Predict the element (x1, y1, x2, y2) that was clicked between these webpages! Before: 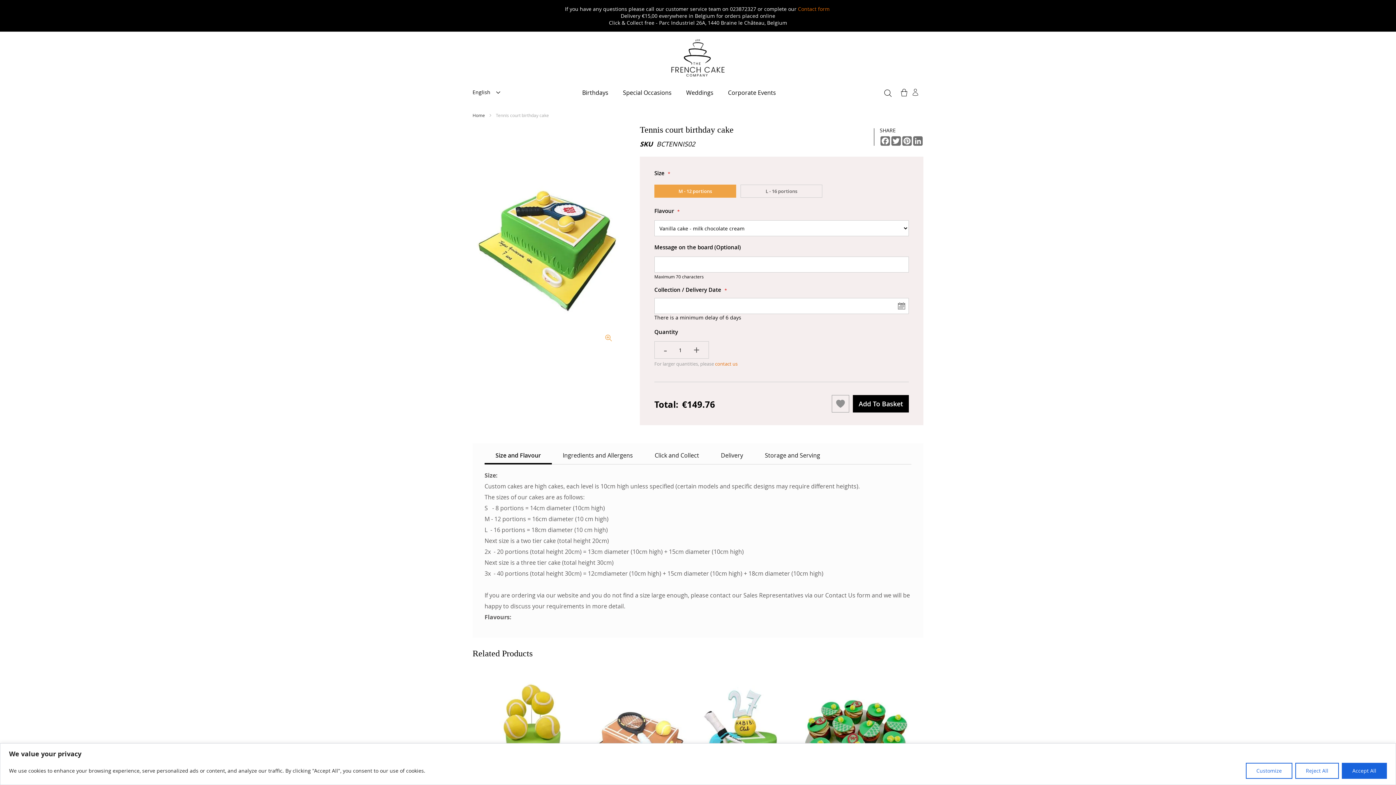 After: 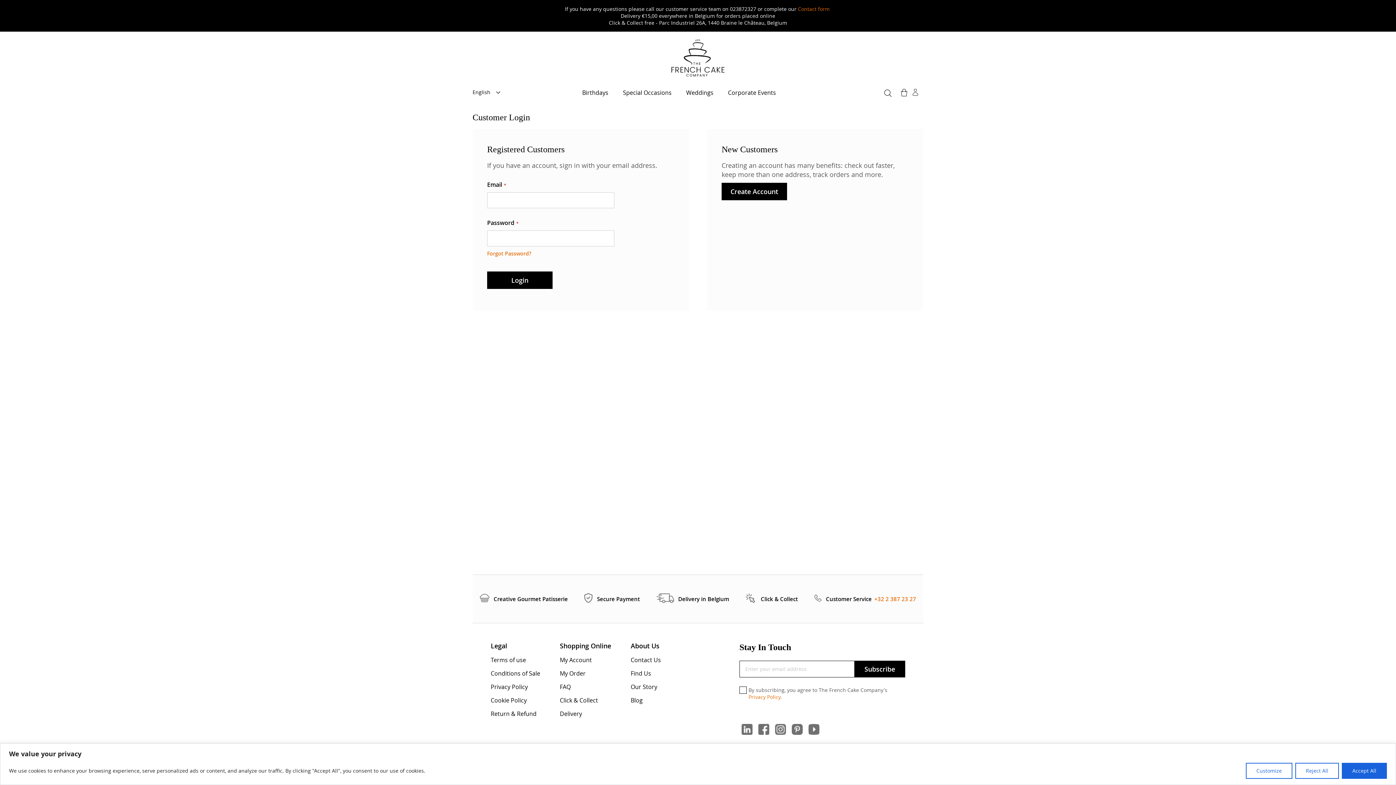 Action: bbox: (912, 88, 918, 96)